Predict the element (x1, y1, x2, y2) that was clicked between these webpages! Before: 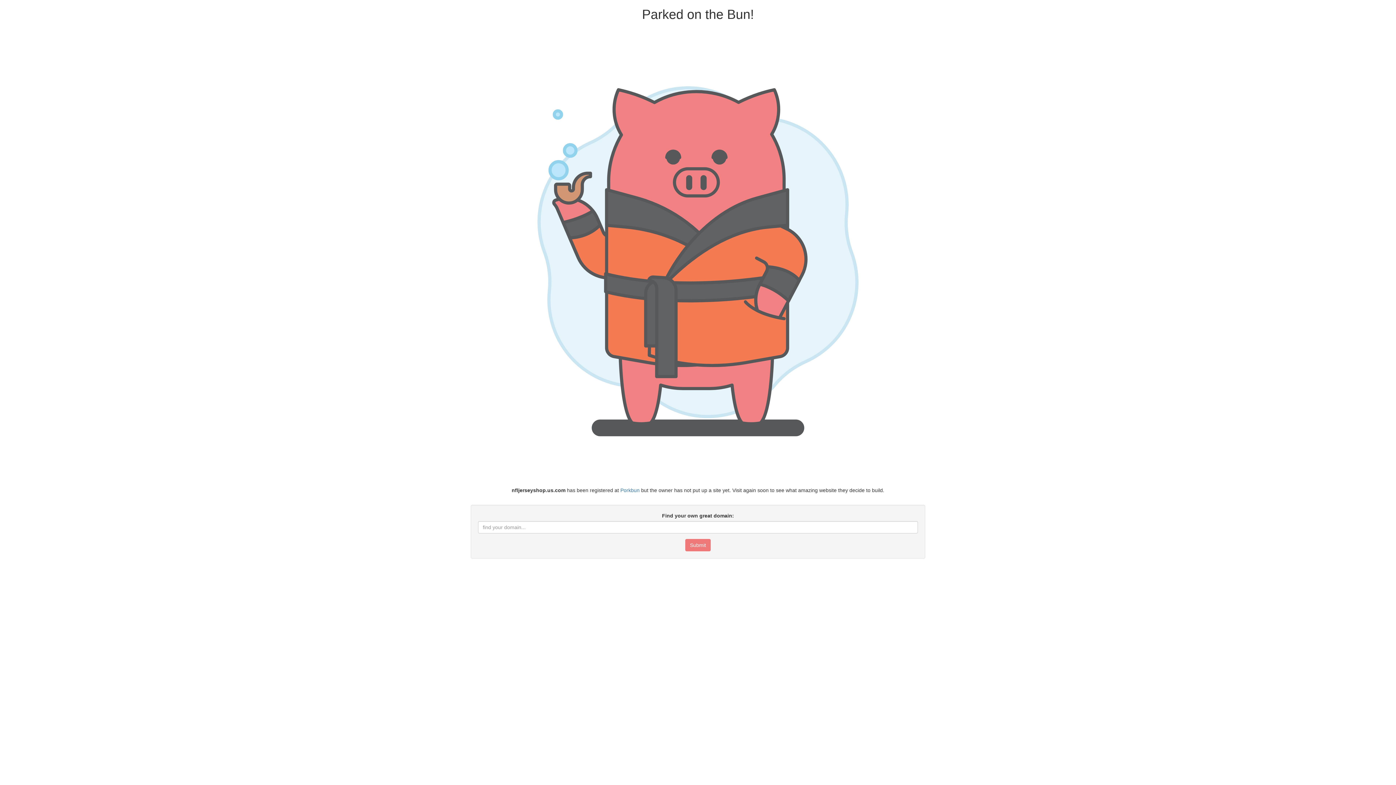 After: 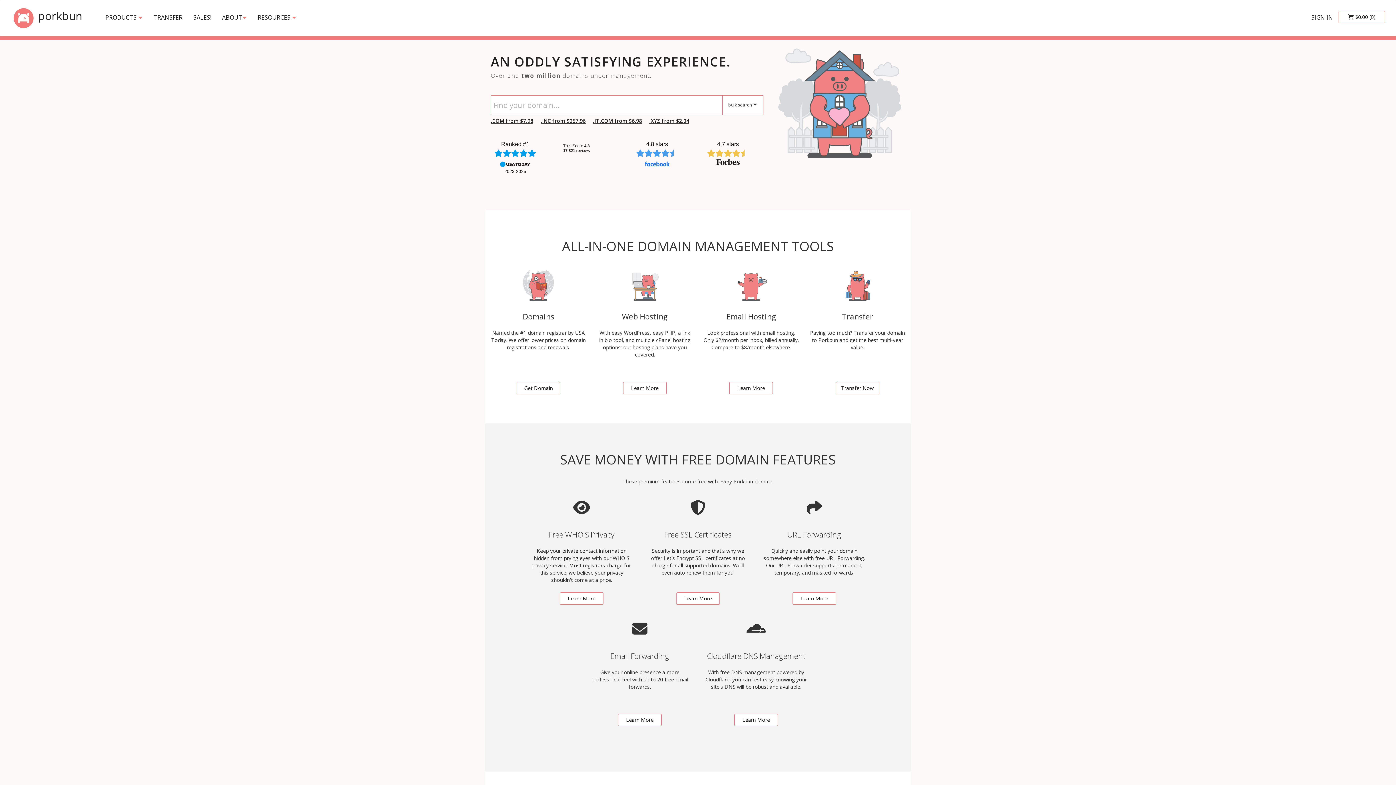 Action: label: Porkbun bbox: (620, 487, 639, 493)